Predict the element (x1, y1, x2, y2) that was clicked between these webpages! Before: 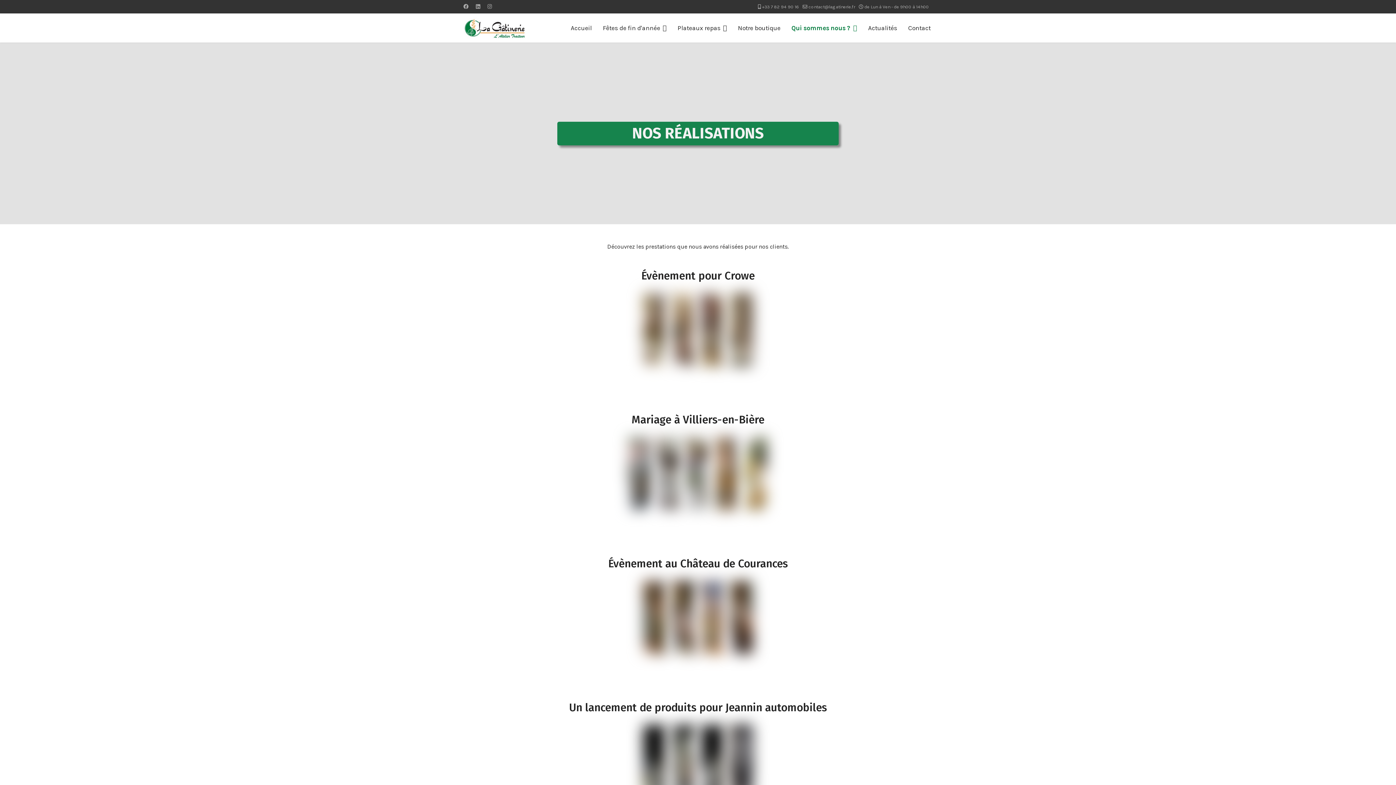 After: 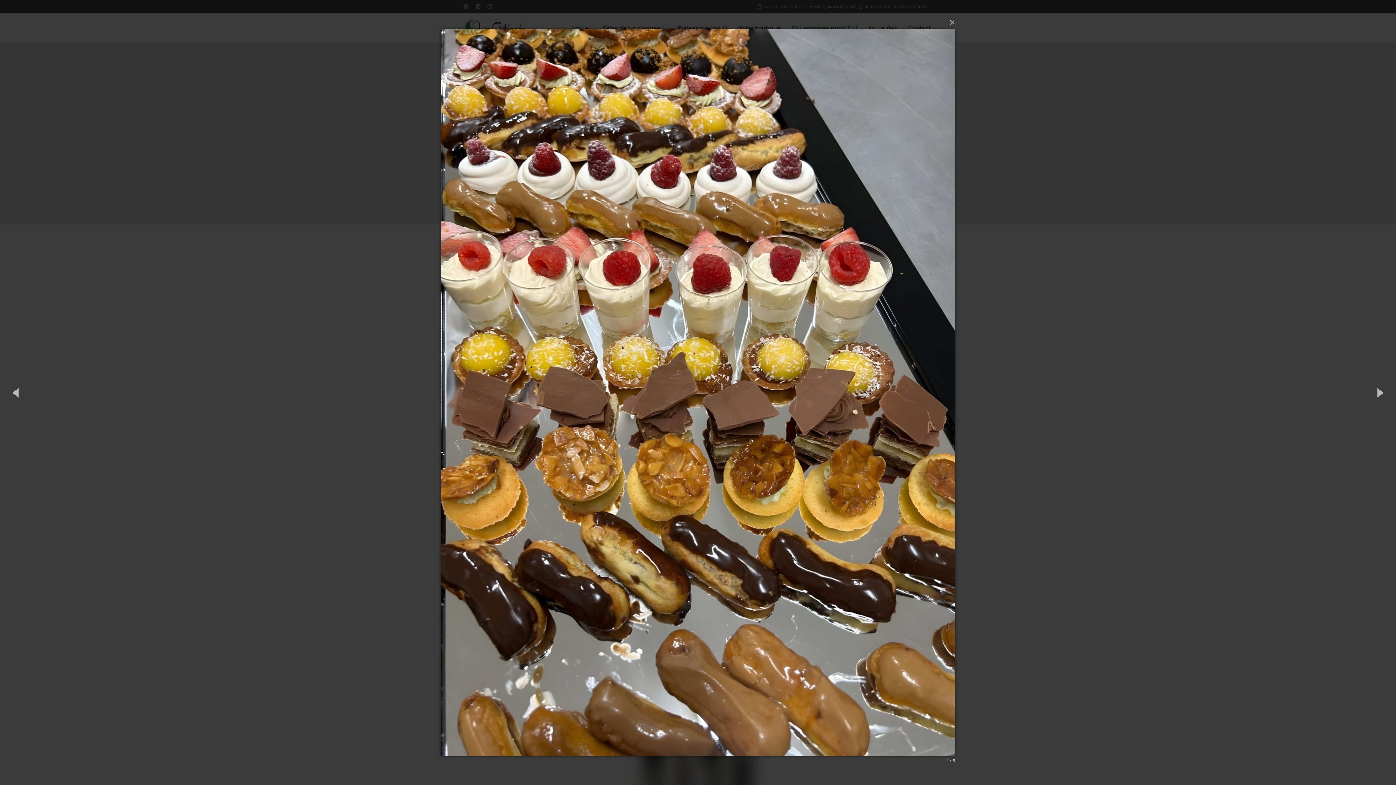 Action: bbox: (716, 437, 738, 510)